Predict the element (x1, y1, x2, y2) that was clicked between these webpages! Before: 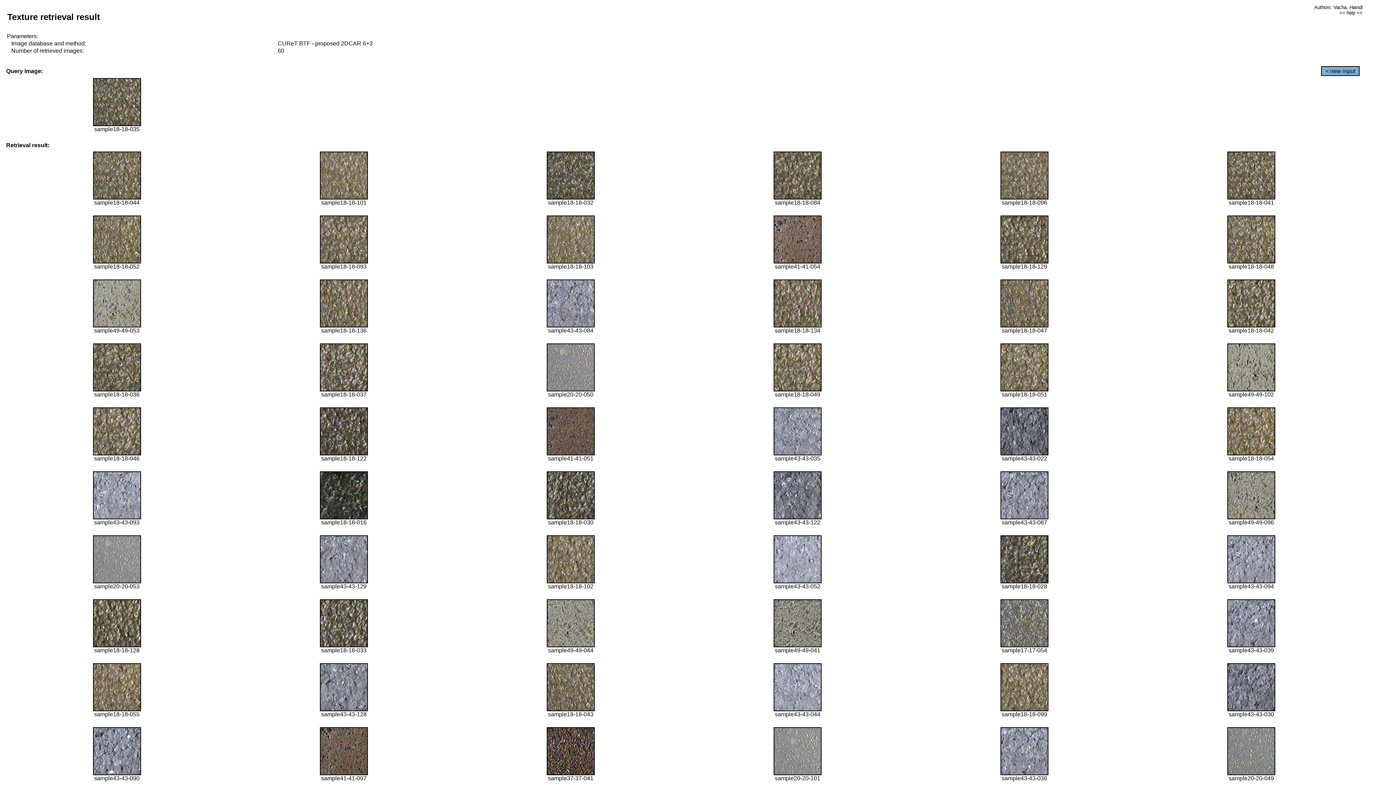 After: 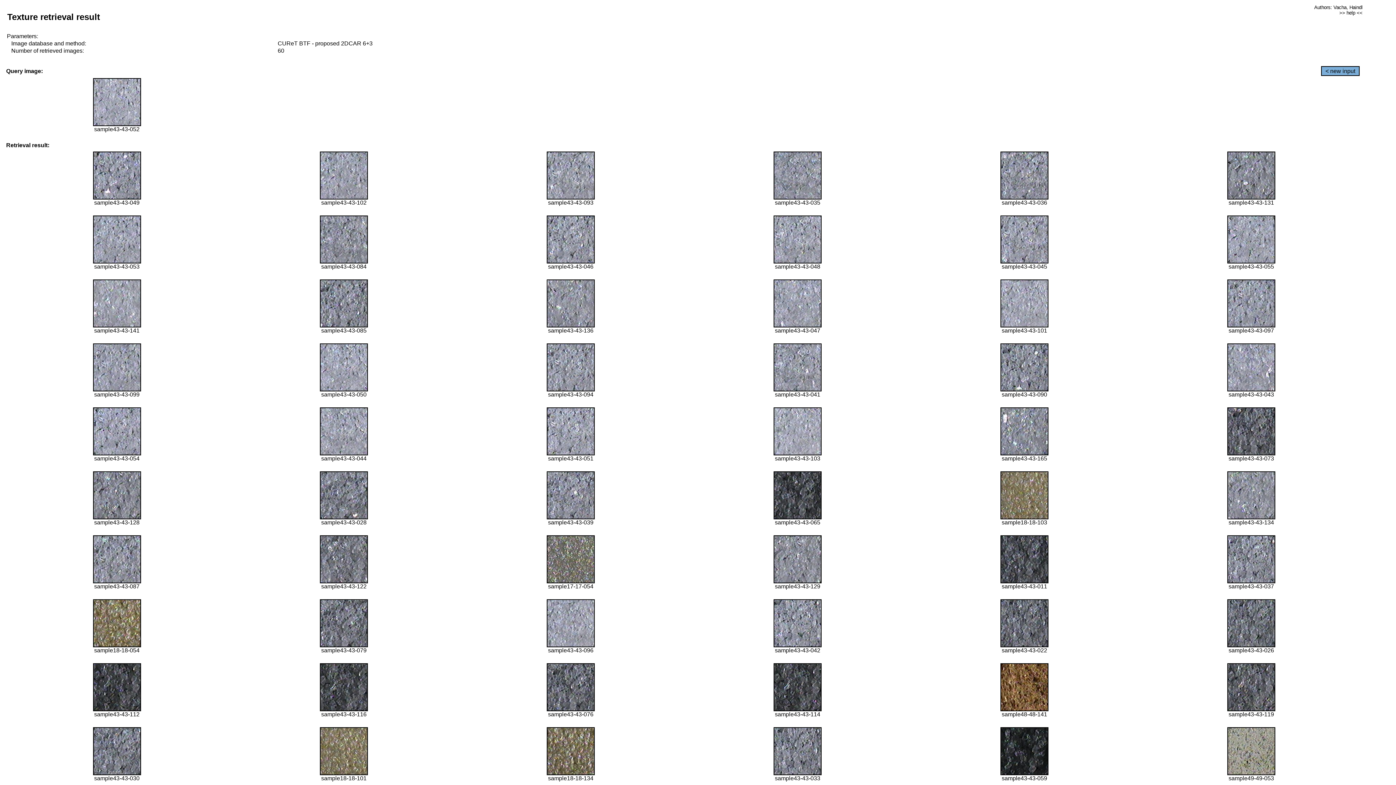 Action: bbox: (773, 578, 821, 584)